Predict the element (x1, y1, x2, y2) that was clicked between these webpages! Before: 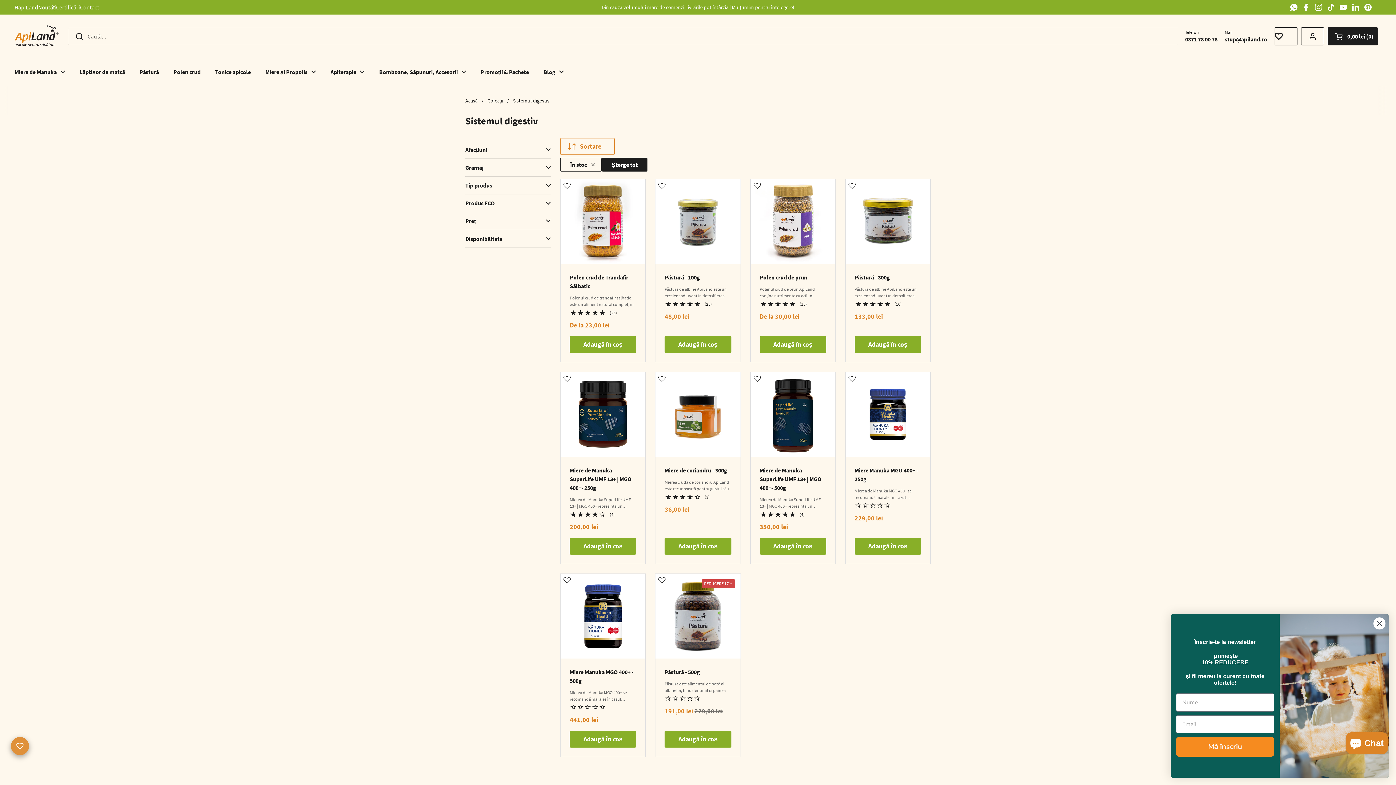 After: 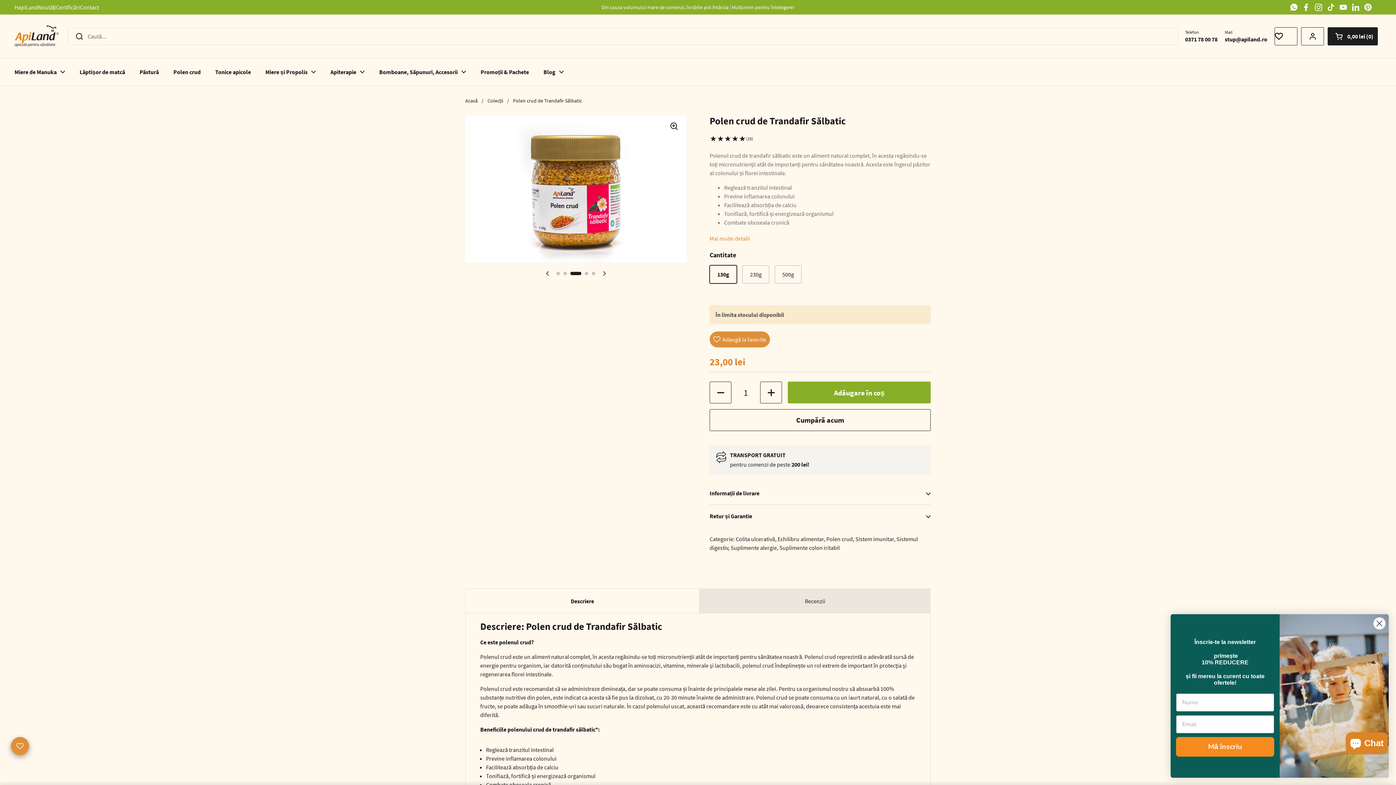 Action: bbox: (569, 273, 636, 287) label: Polen crud de Trandafir Sălbatic